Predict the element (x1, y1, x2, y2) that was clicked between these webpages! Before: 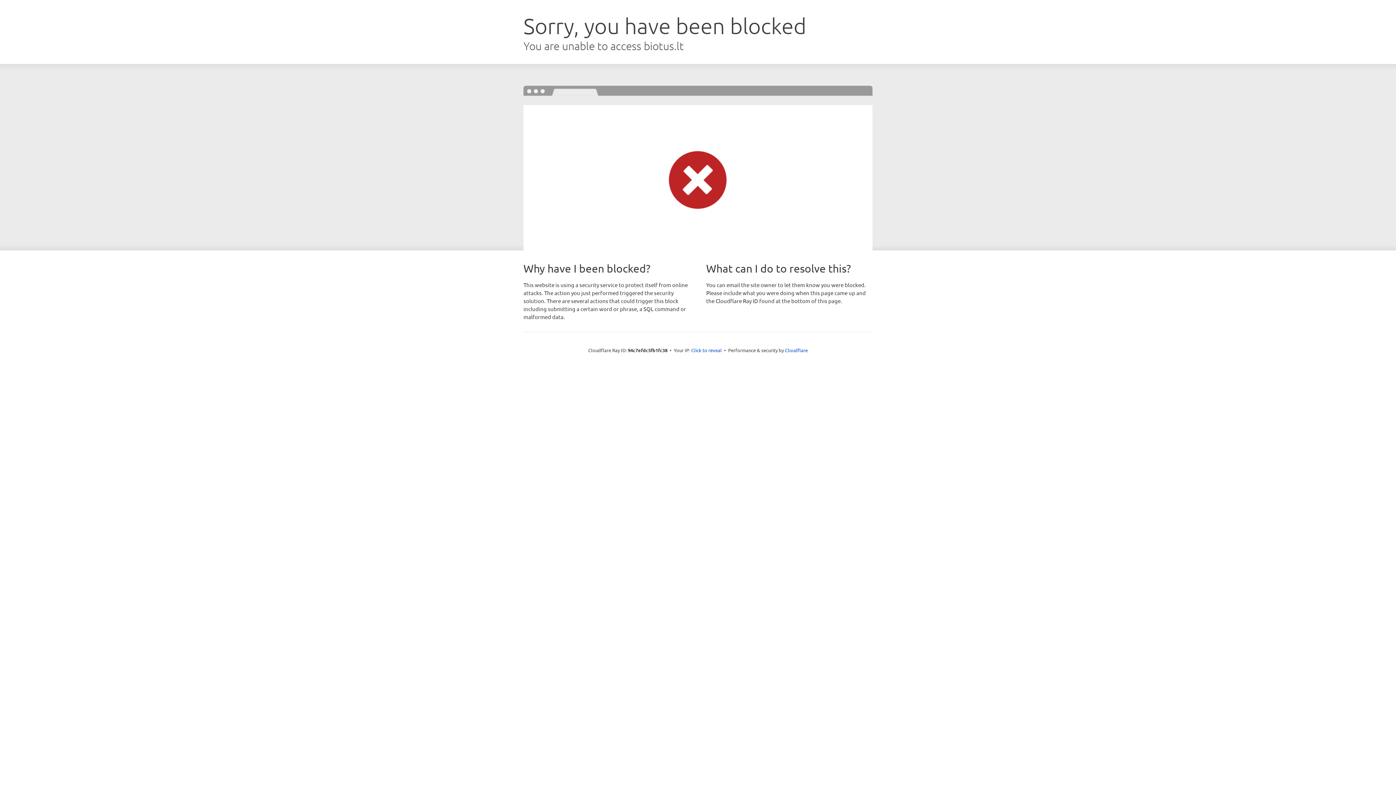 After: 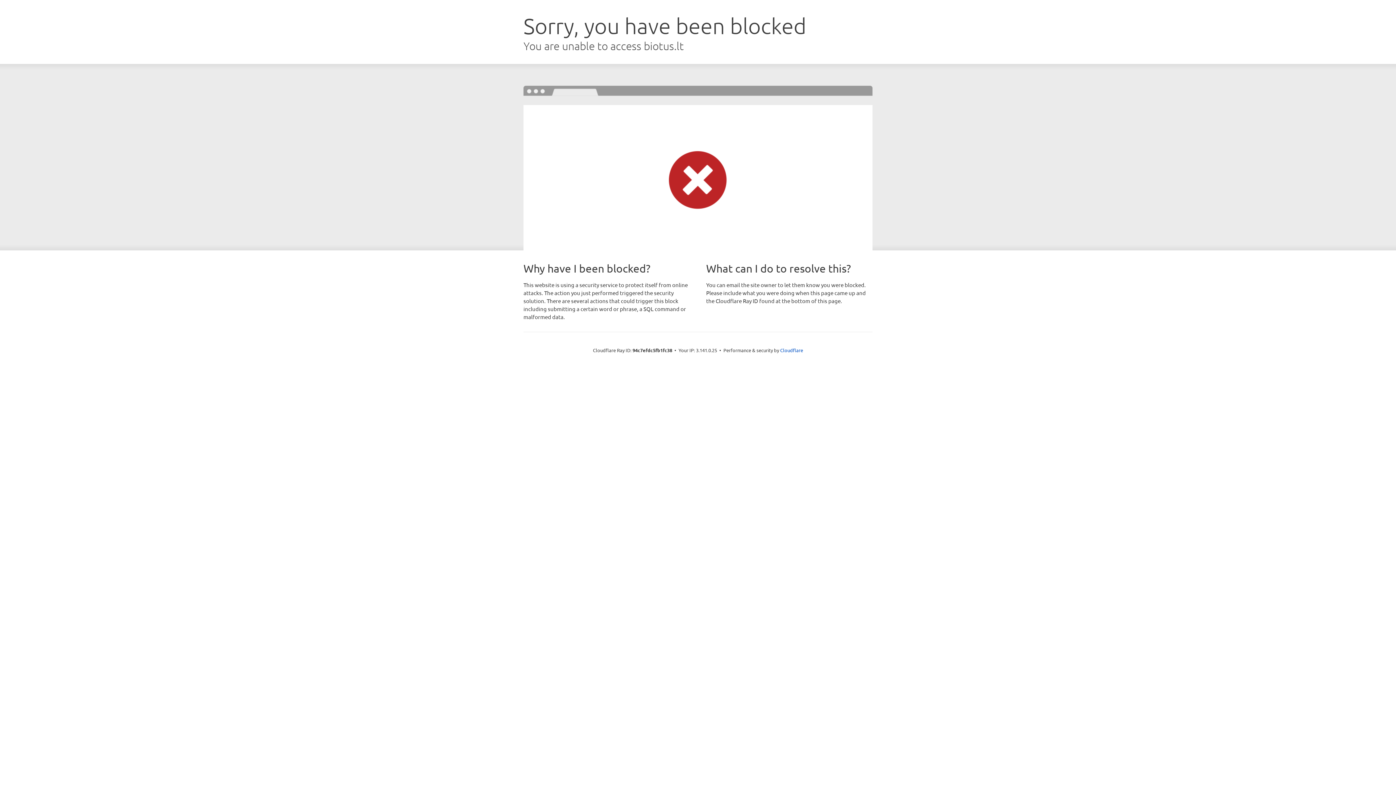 Action: label: Click to reveal bbox: (691, 346, 722, 353)